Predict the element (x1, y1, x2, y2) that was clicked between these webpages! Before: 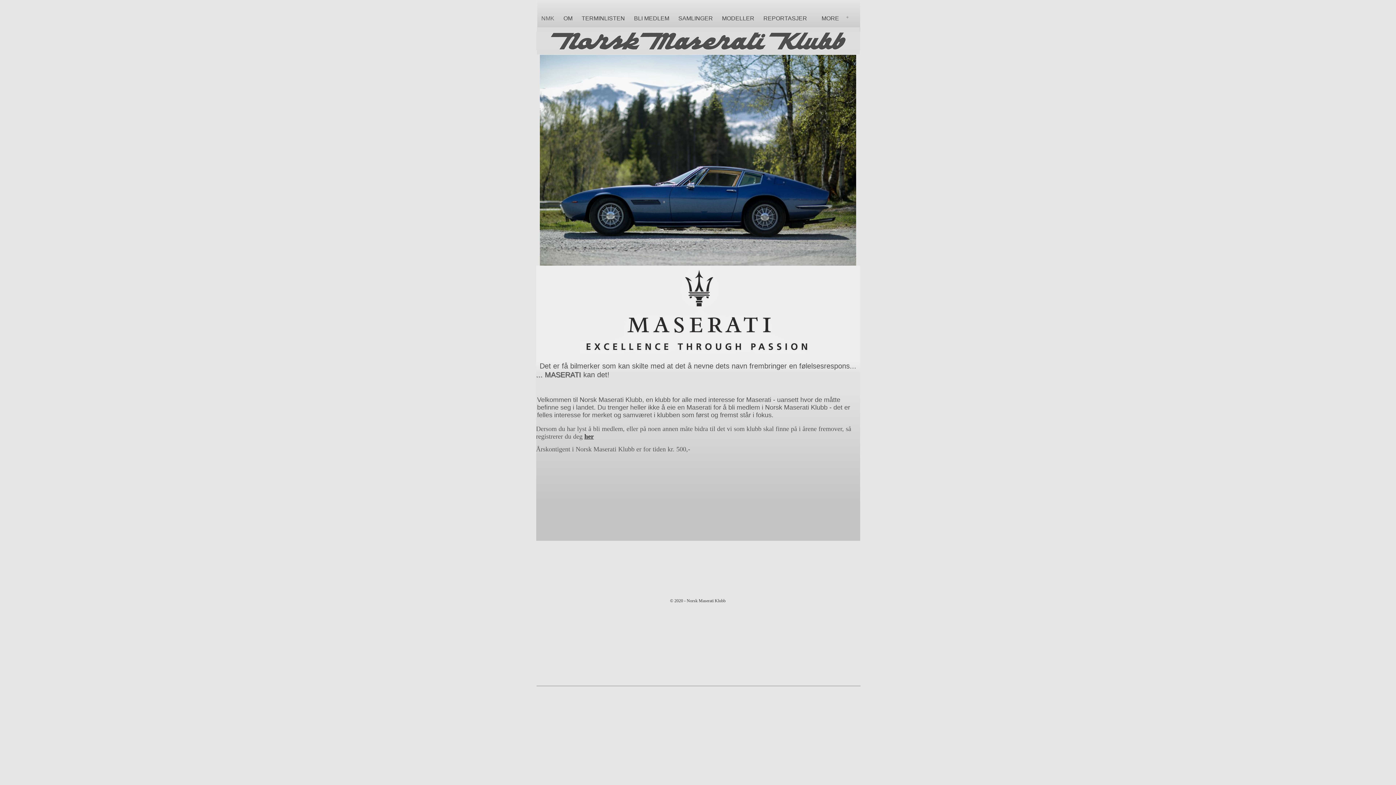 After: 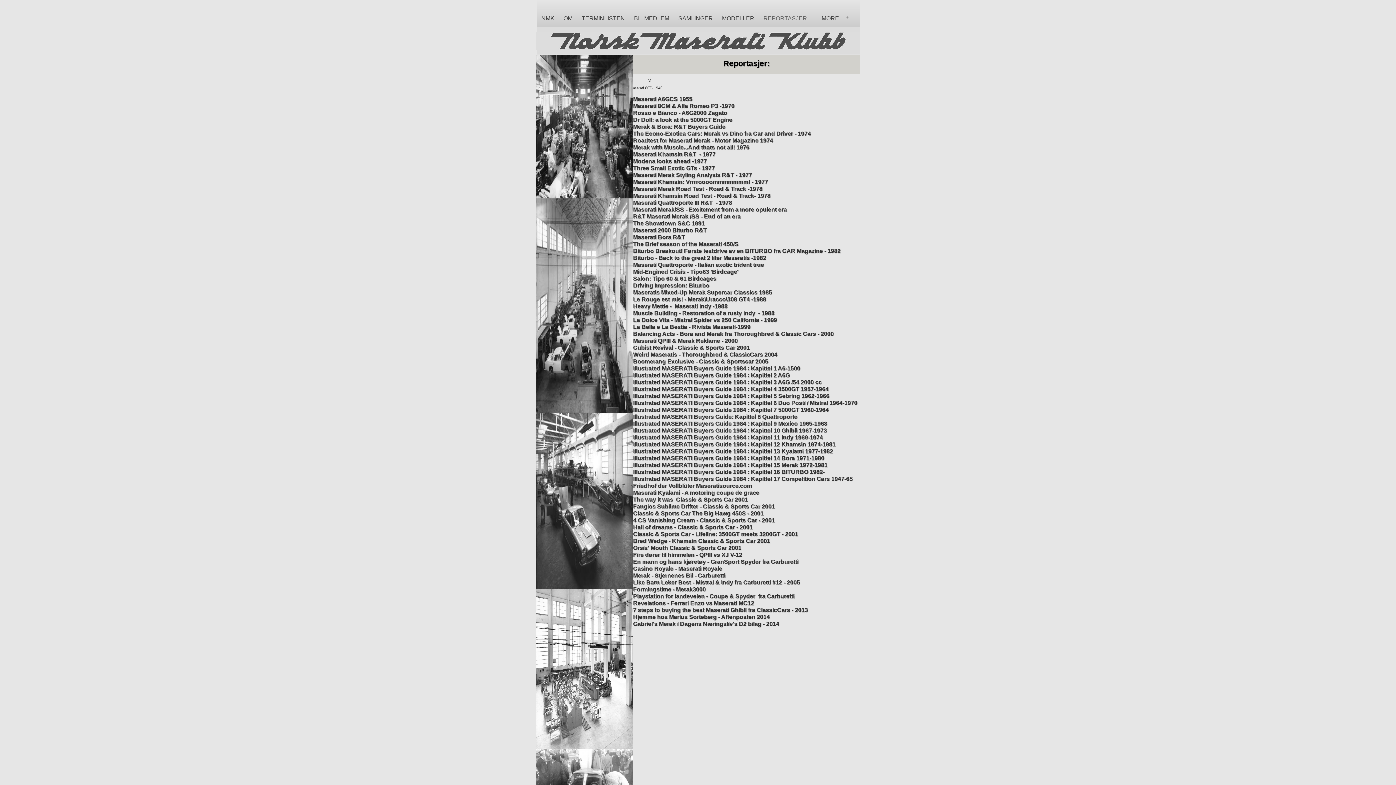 Action: label: REPORTASJER bbox: (761, 10, 814, 22)